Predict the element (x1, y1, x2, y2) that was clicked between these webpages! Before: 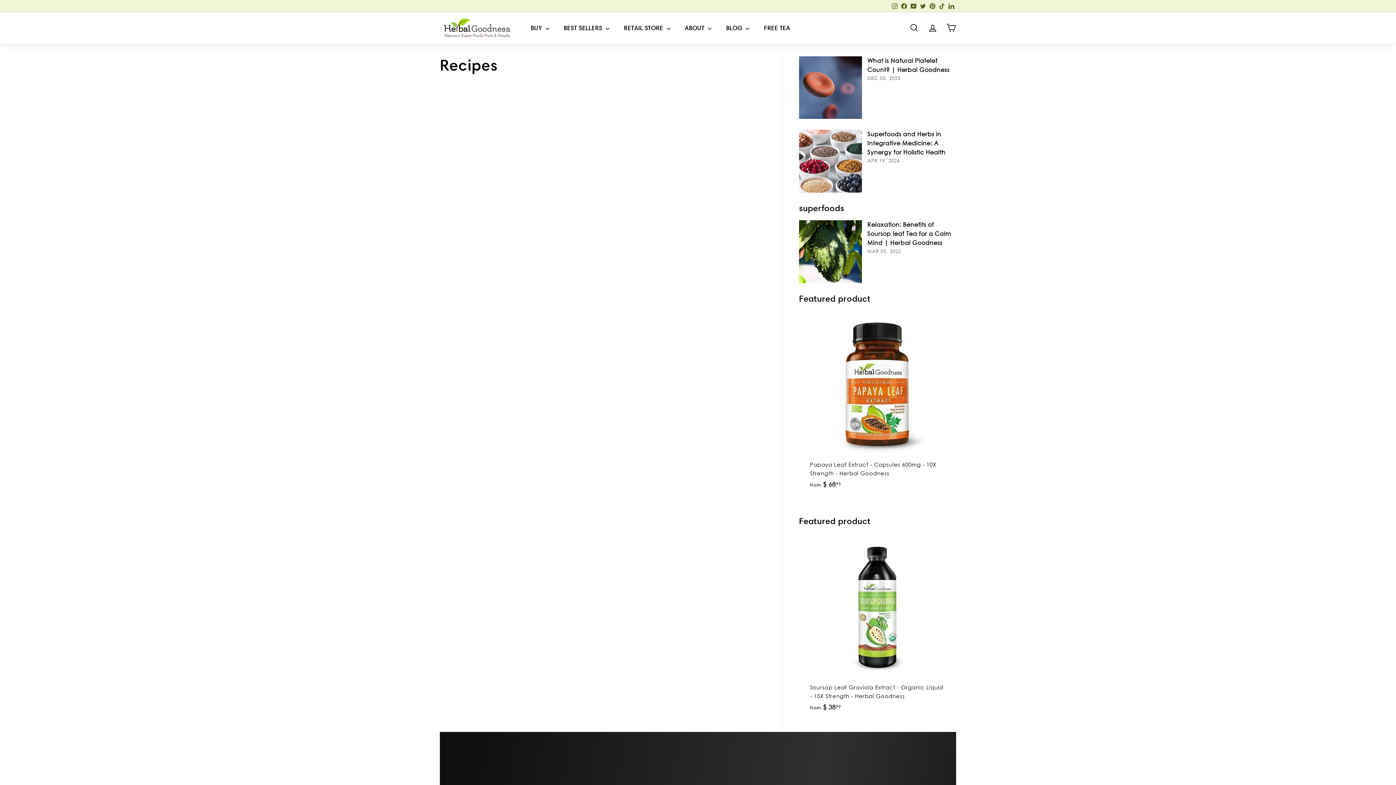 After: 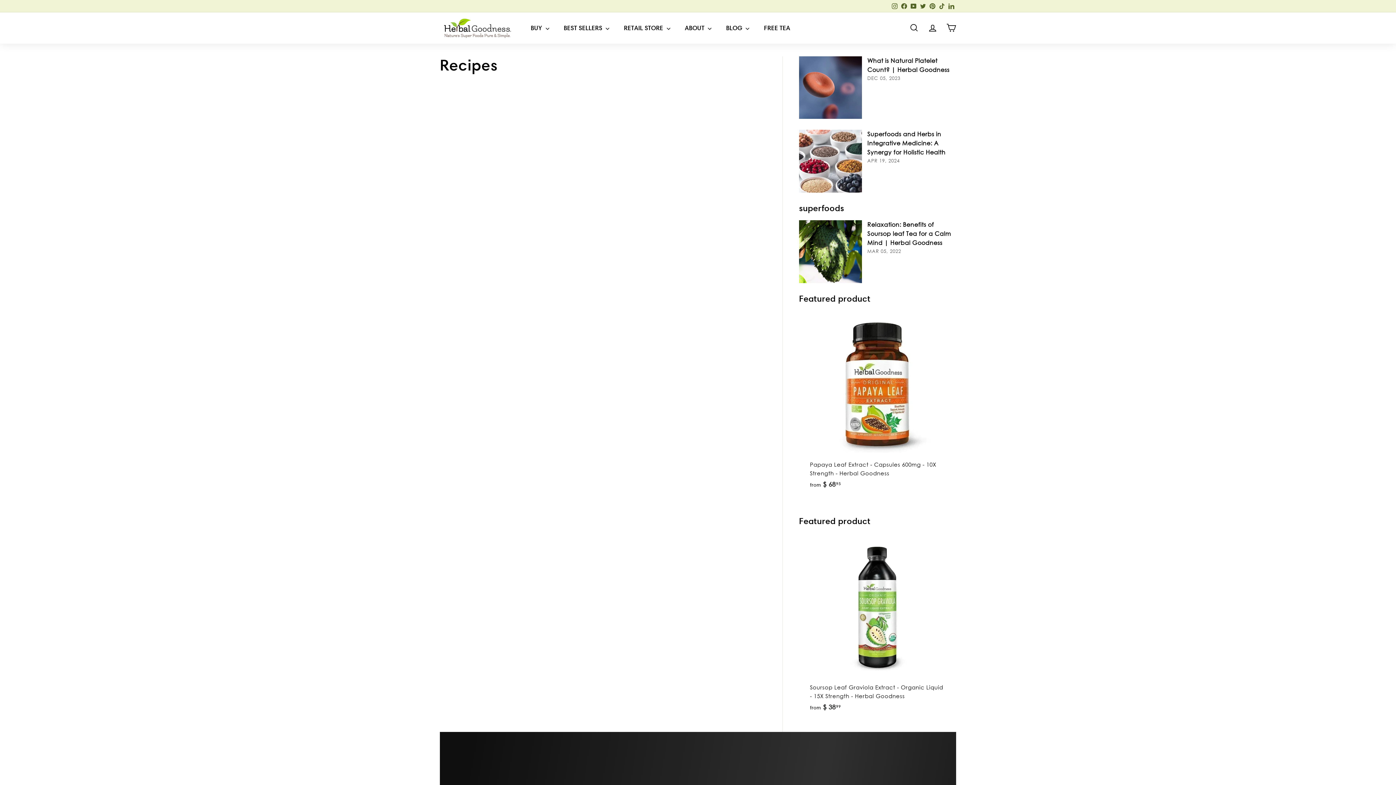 Action: label: Instagram bbox: (890, 0, 899, 11)